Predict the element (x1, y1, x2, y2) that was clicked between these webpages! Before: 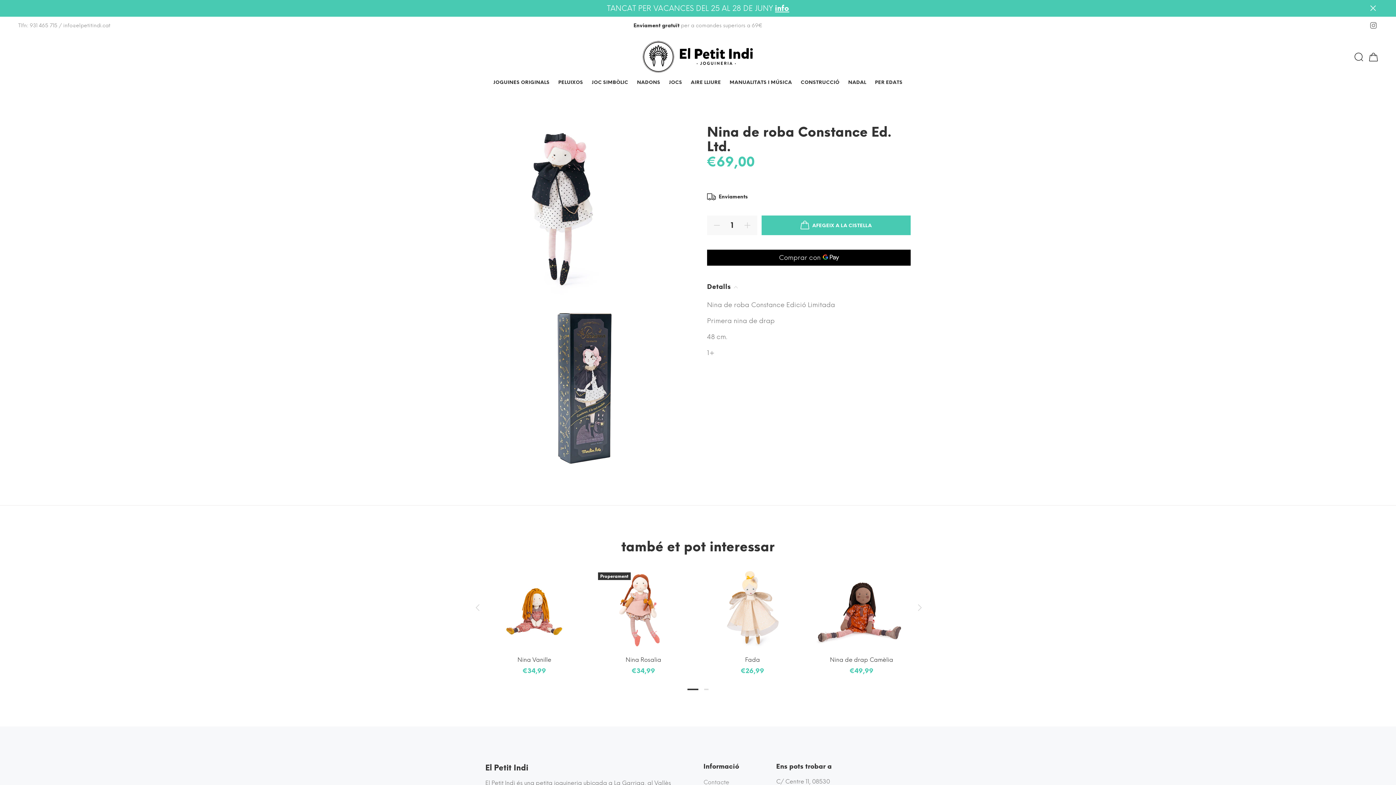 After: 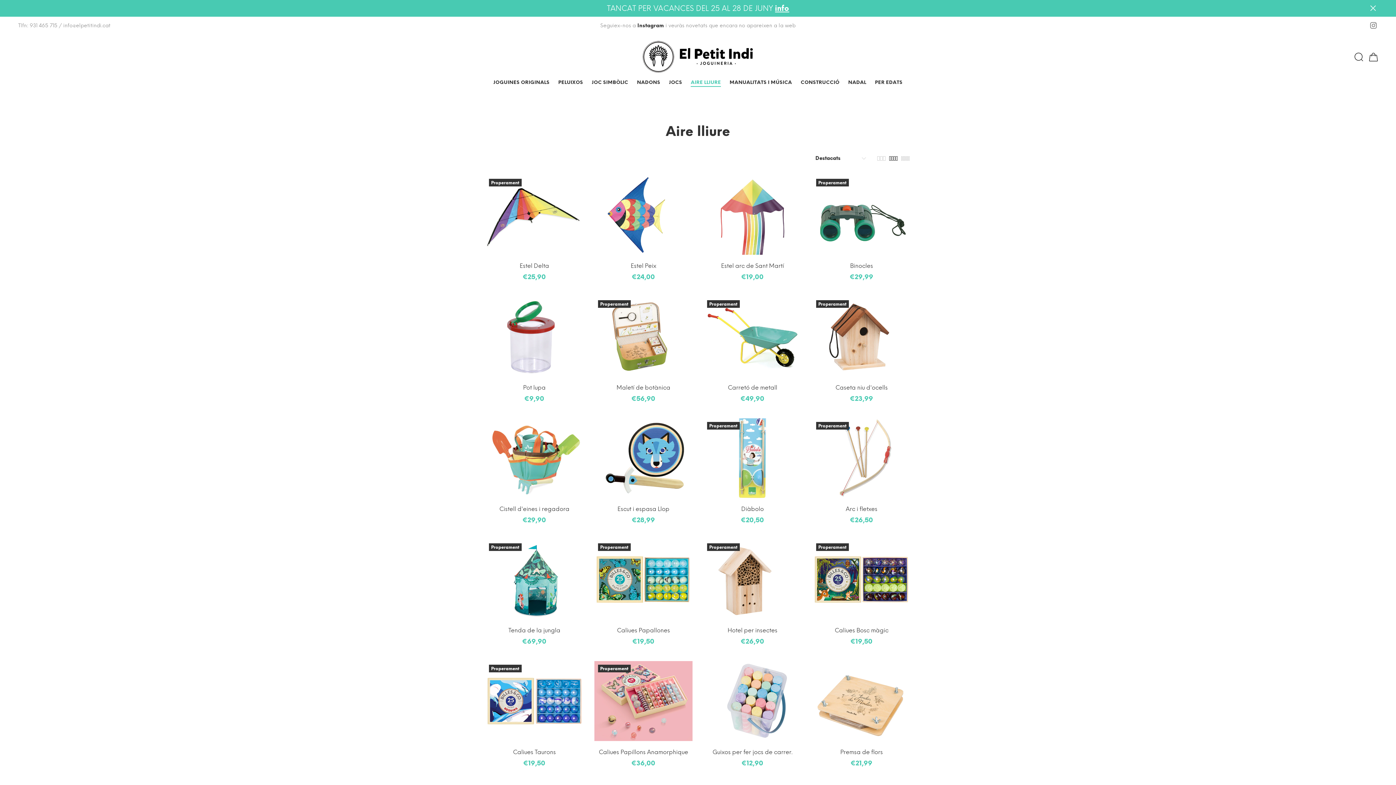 Action: bbox: (686, 76, 725, 90) label: AIRE LLIURE